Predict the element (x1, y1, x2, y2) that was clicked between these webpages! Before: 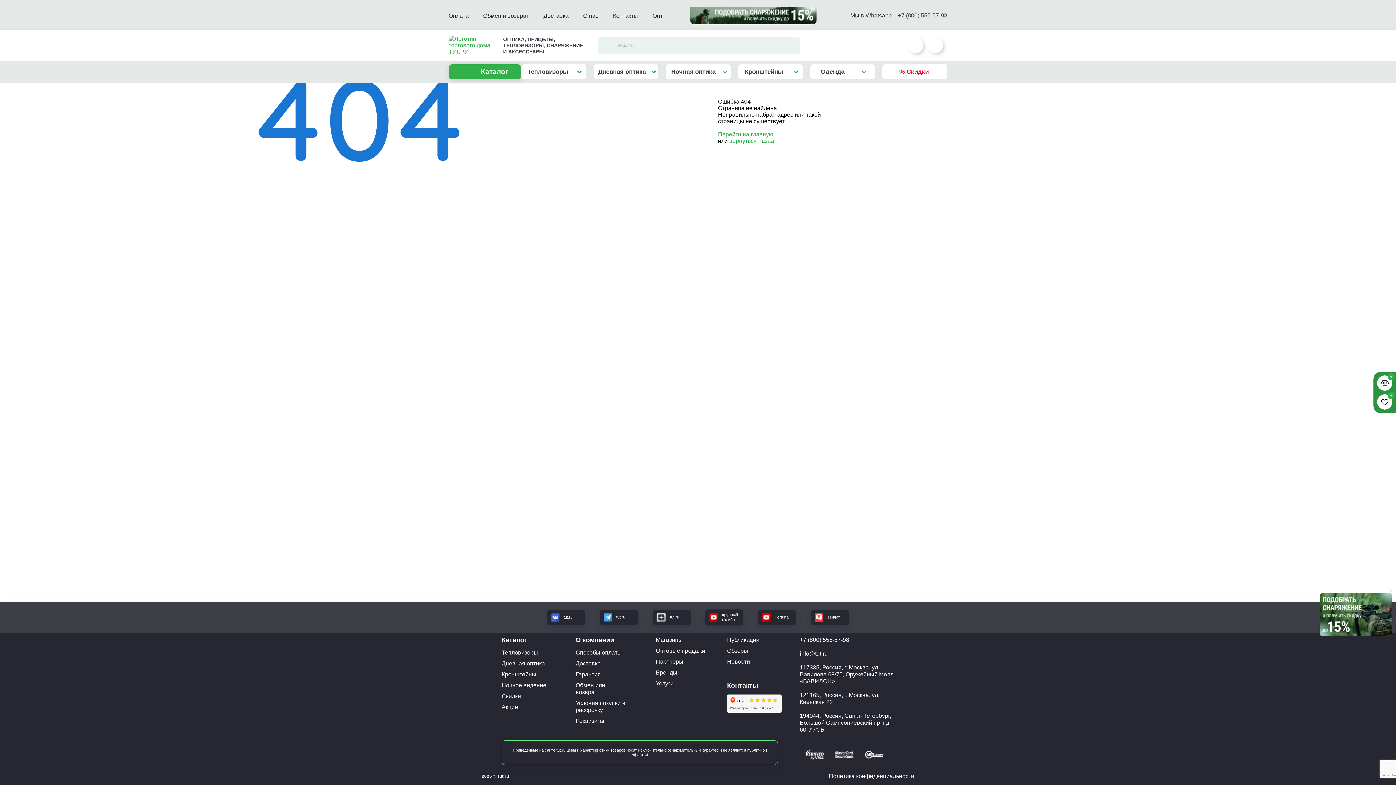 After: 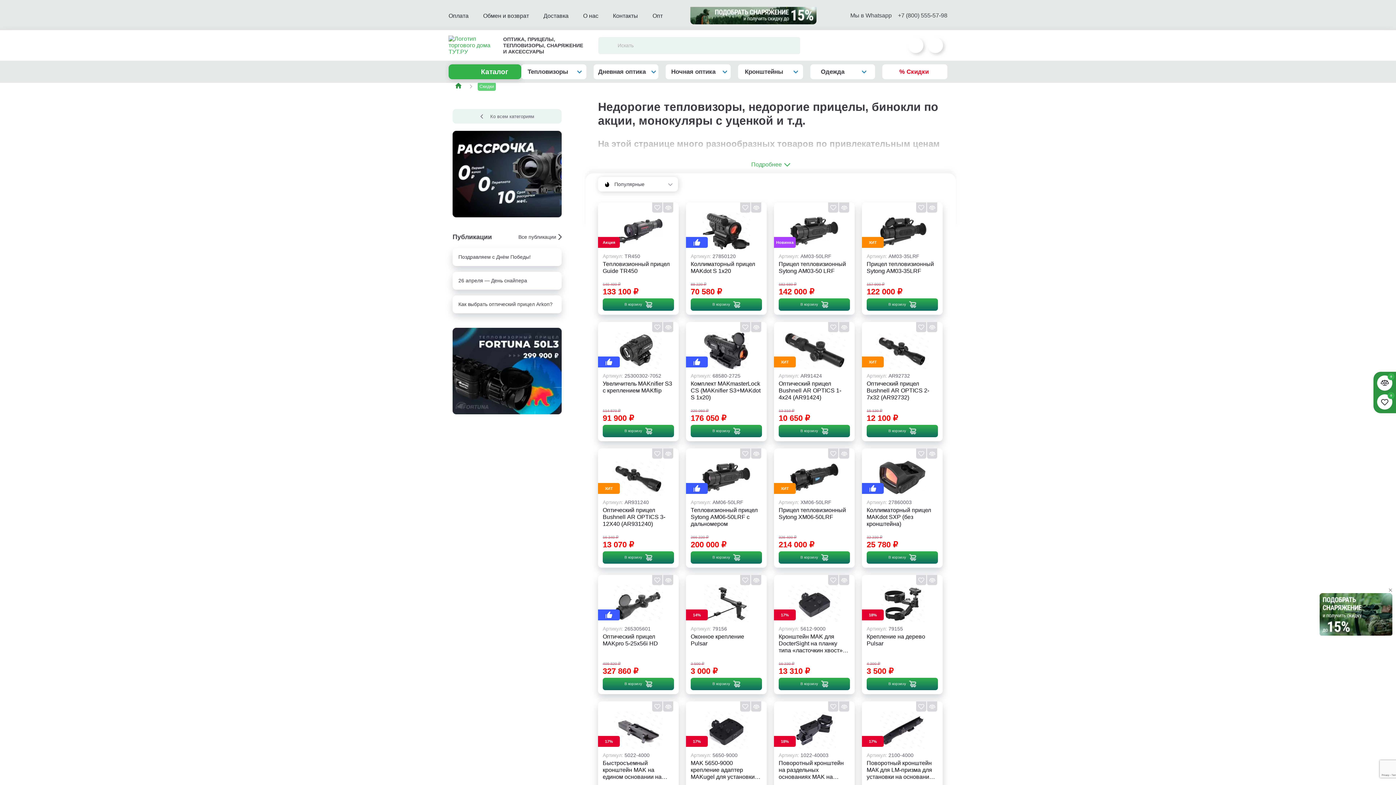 Action: bbox: (895, 64, 932, 79) label: % Скидки